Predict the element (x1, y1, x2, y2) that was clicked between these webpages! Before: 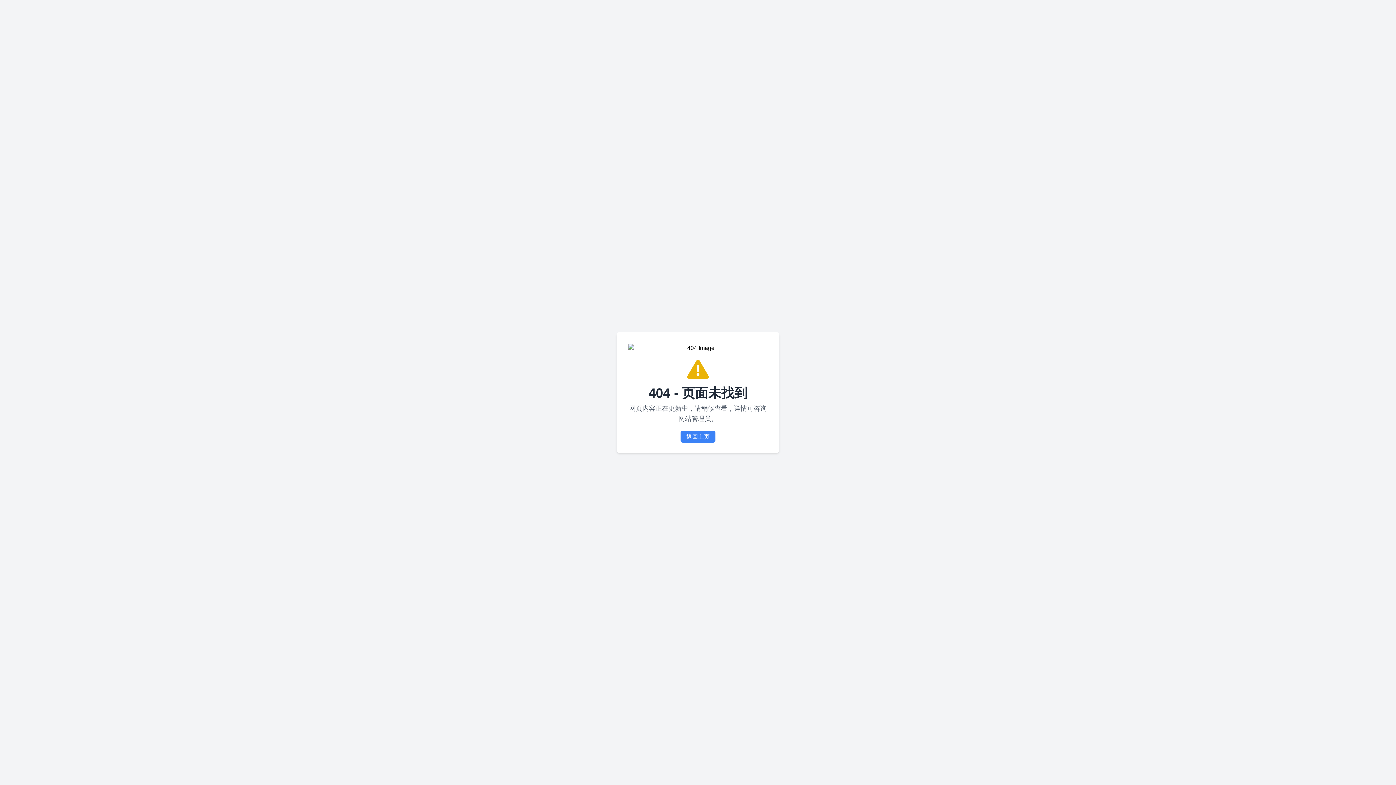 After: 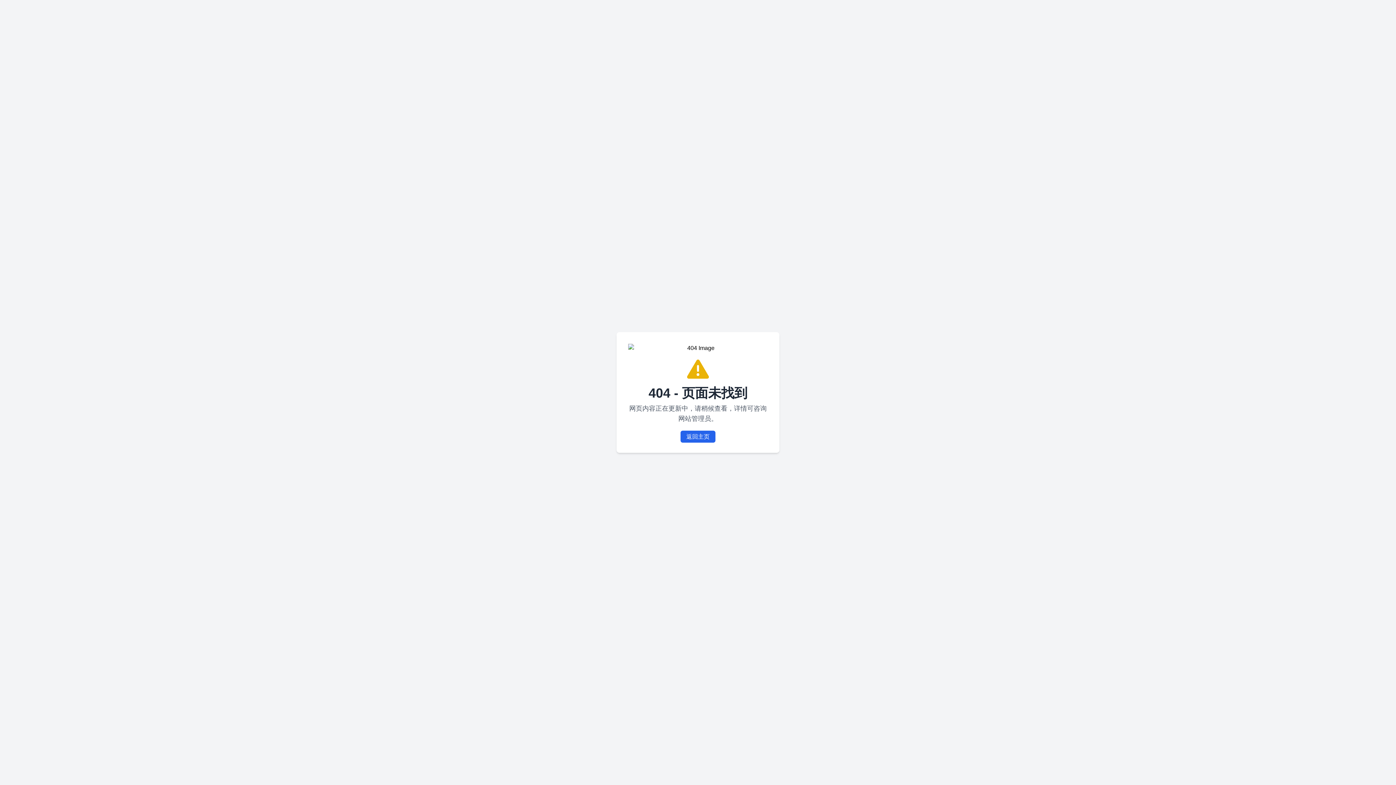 Action: label: 返回主页 bbox: (680, 430, 715, 442)